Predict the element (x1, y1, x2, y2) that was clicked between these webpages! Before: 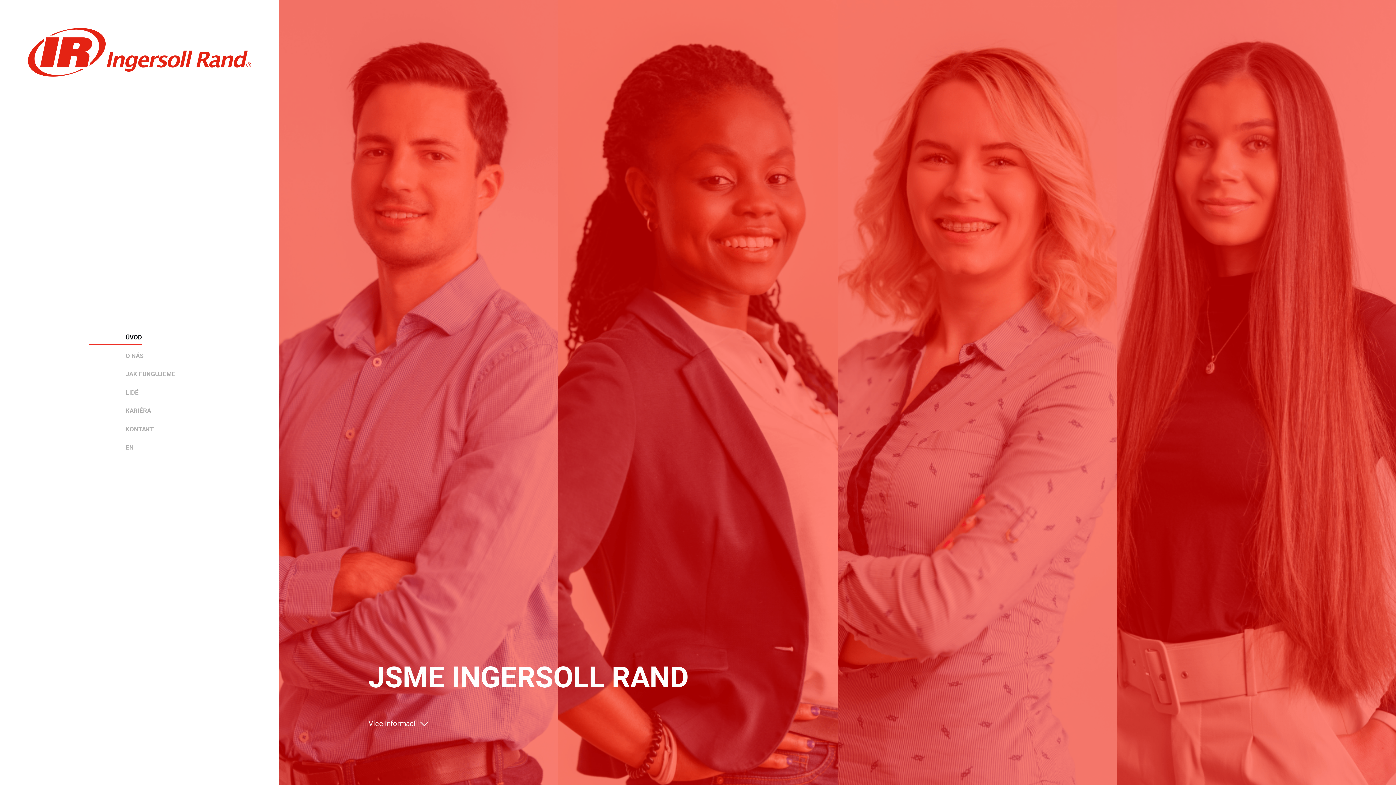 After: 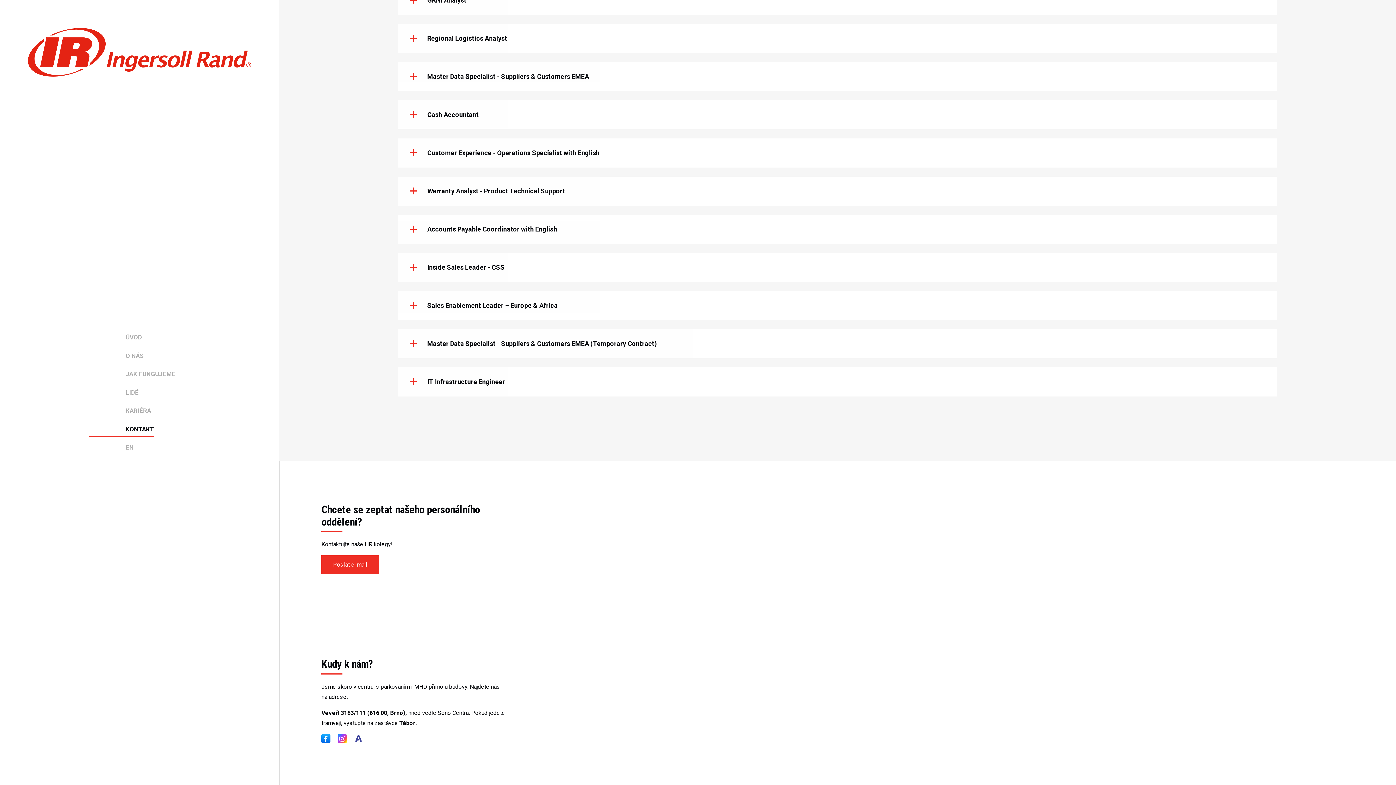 Action: bbox: (125, 421, 154, 437) label: KONTAKT